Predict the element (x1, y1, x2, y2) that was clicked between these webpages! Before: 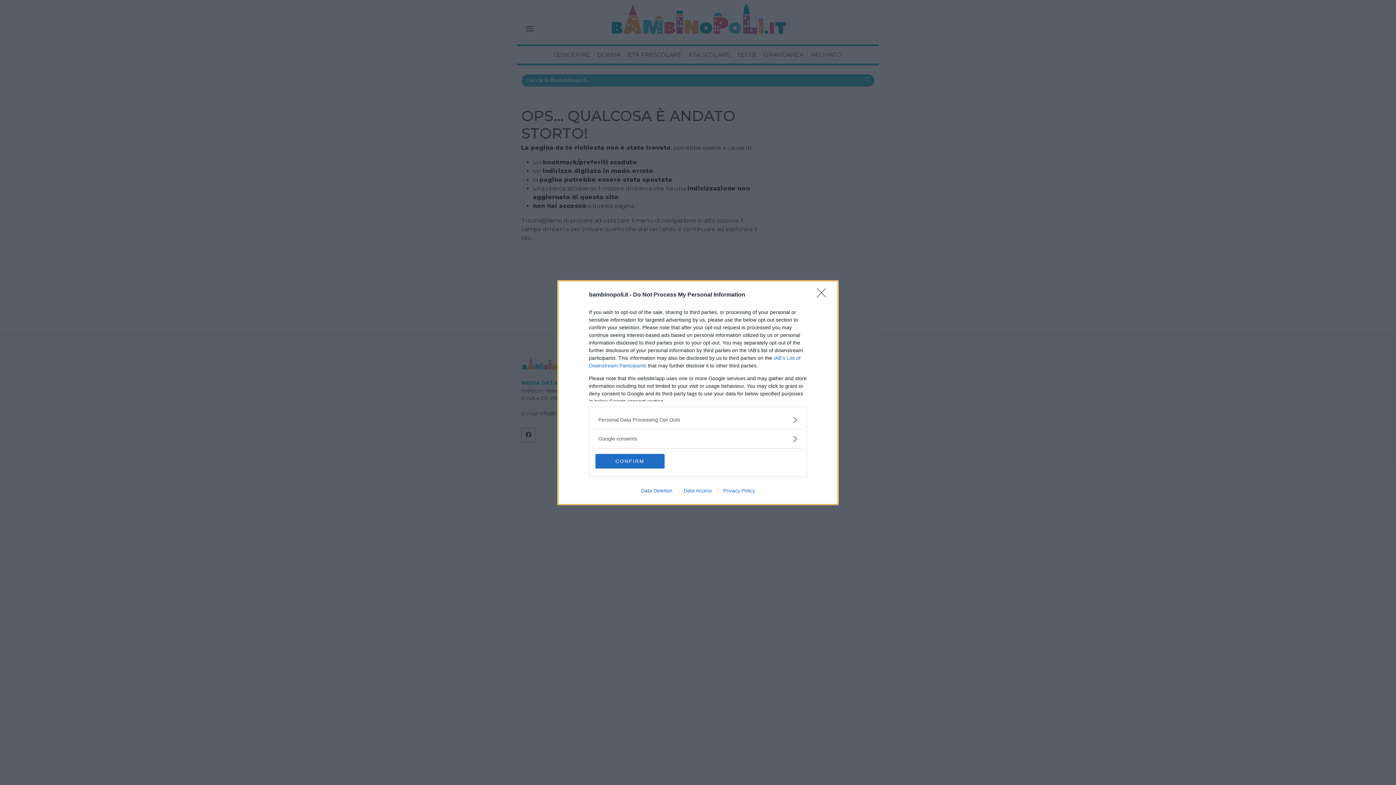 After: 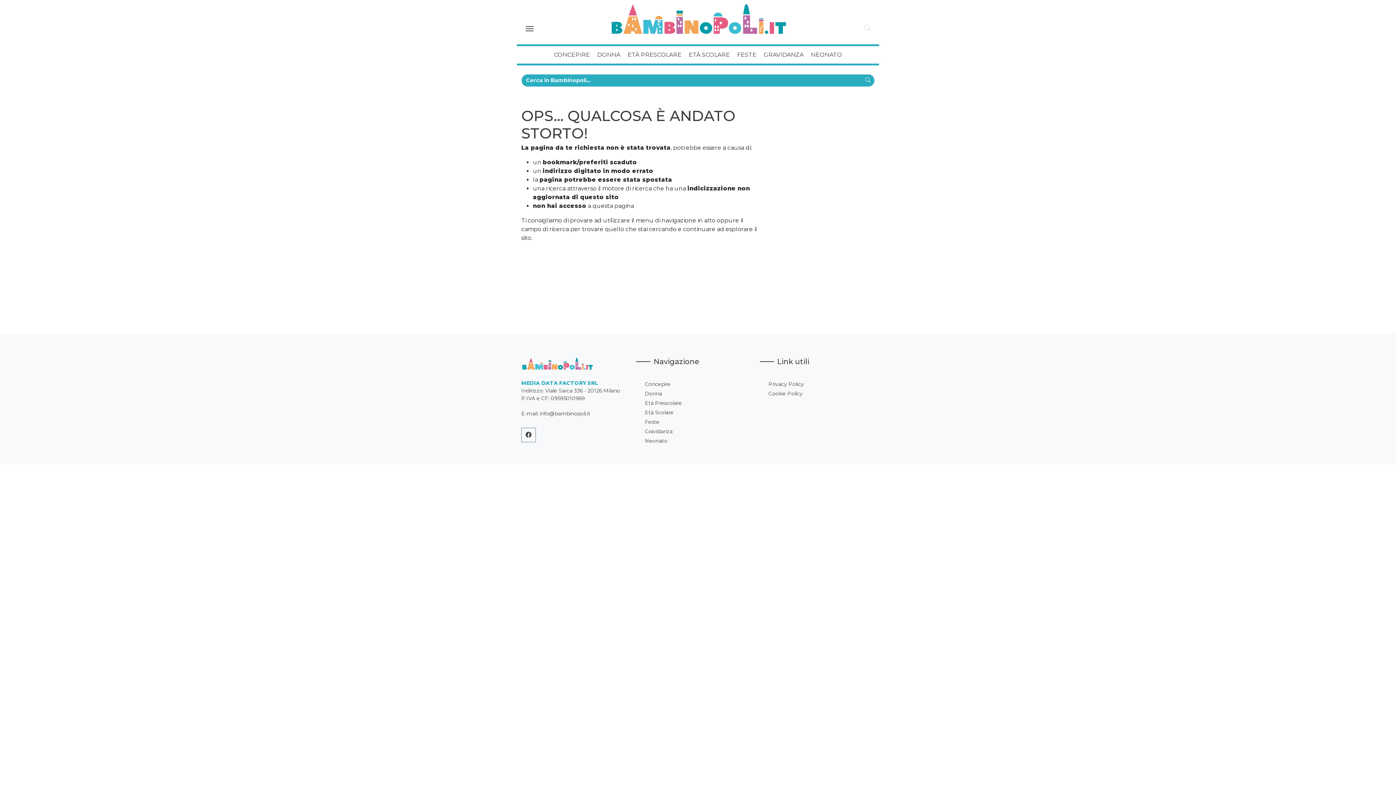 Action: label: CONFIRM bbox: (595, 454, 664, 468)